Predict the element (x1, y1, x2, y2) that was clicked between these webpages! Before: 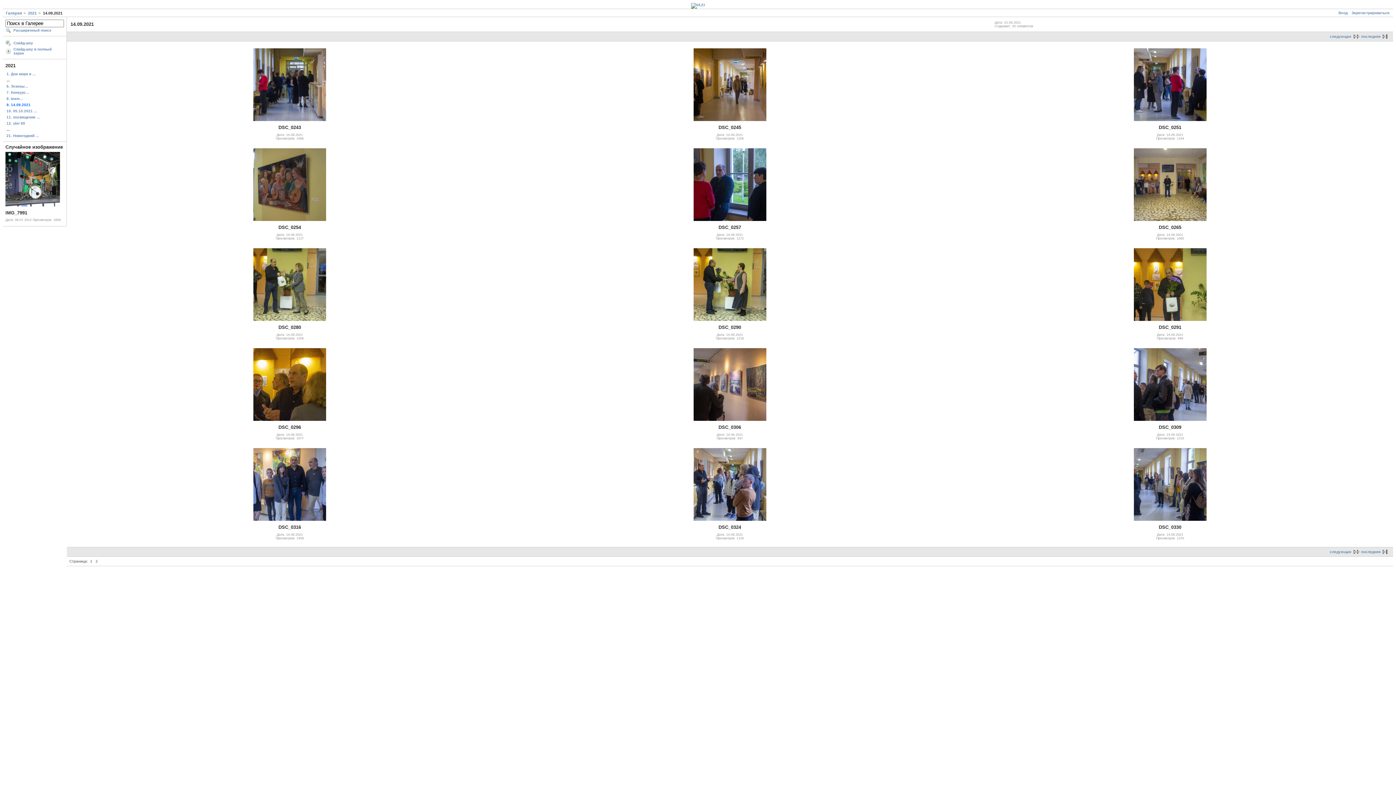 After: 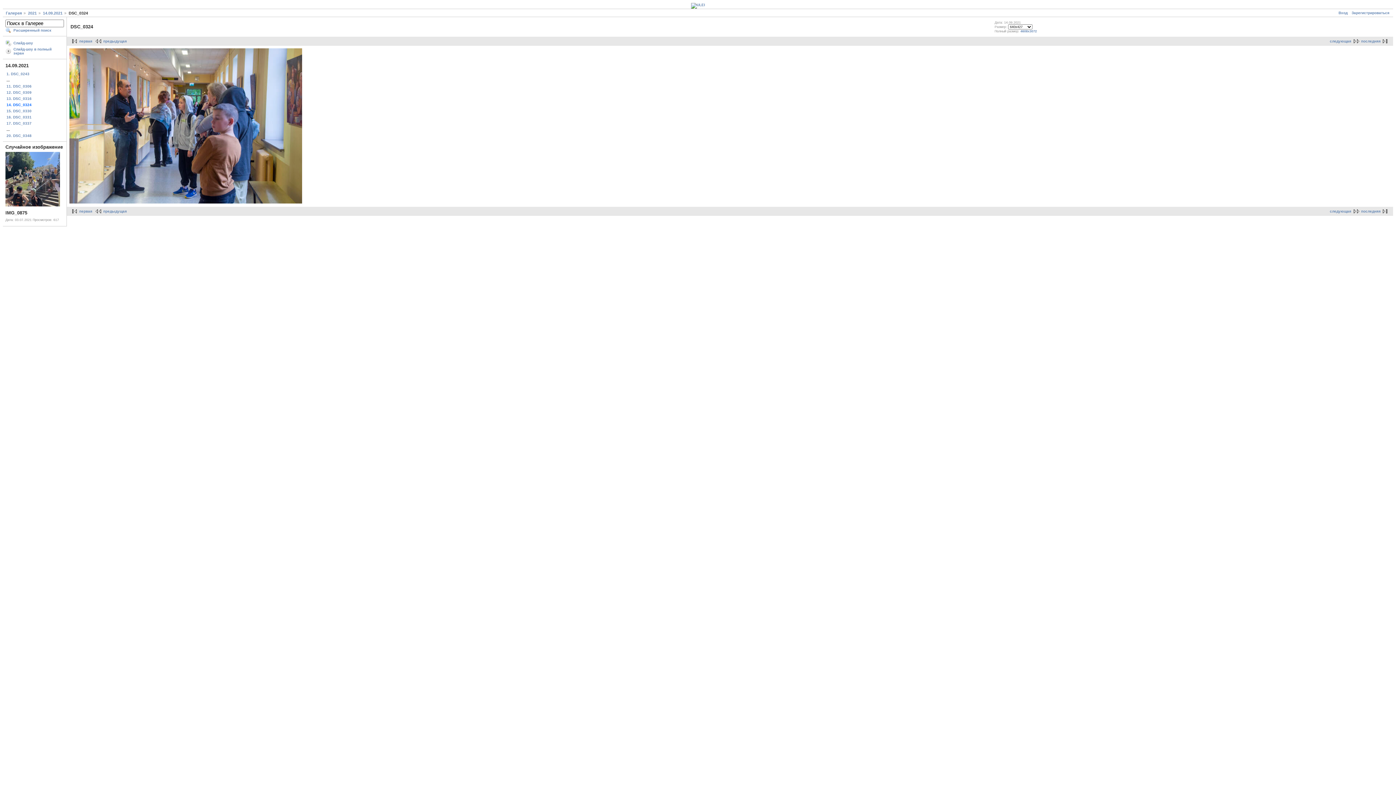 Action: bbox: (693, 517, 766, 521)